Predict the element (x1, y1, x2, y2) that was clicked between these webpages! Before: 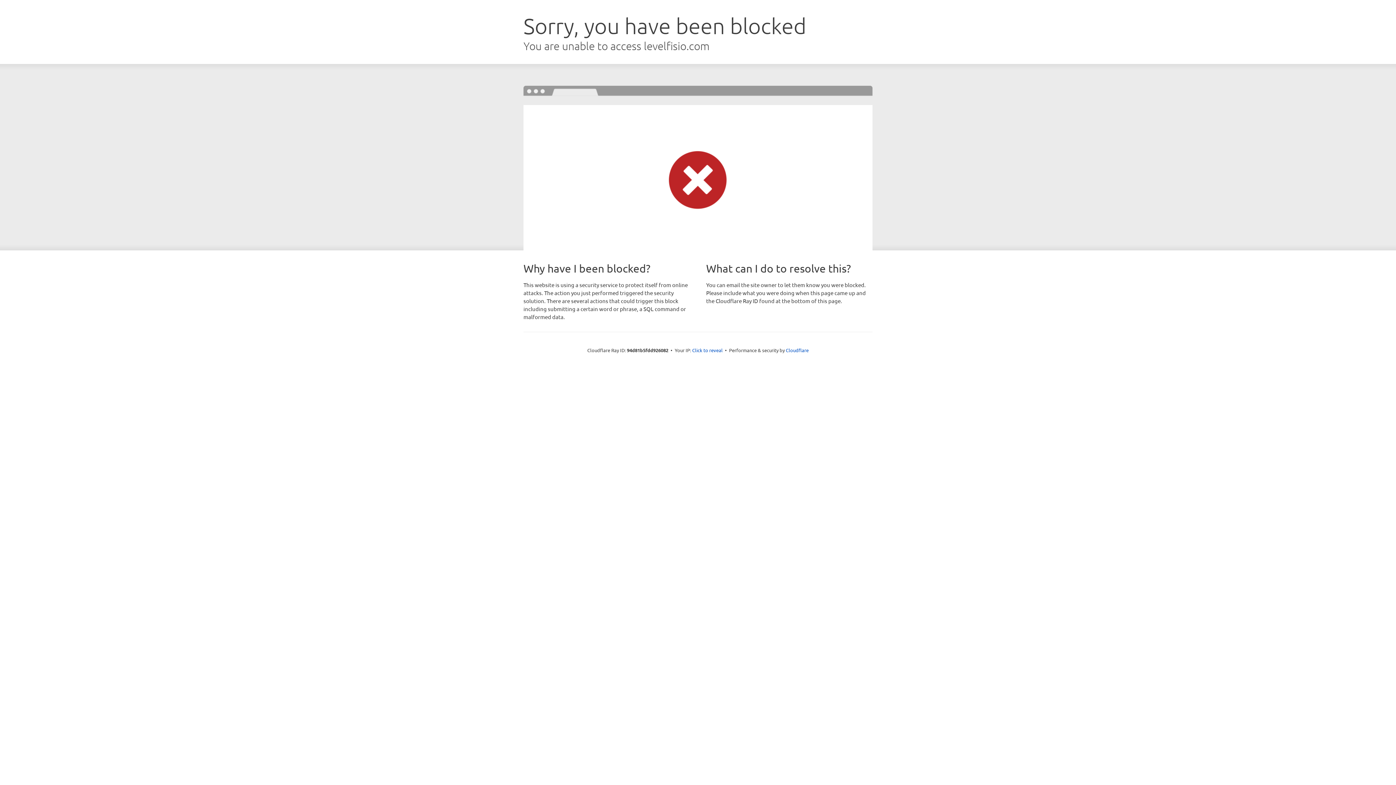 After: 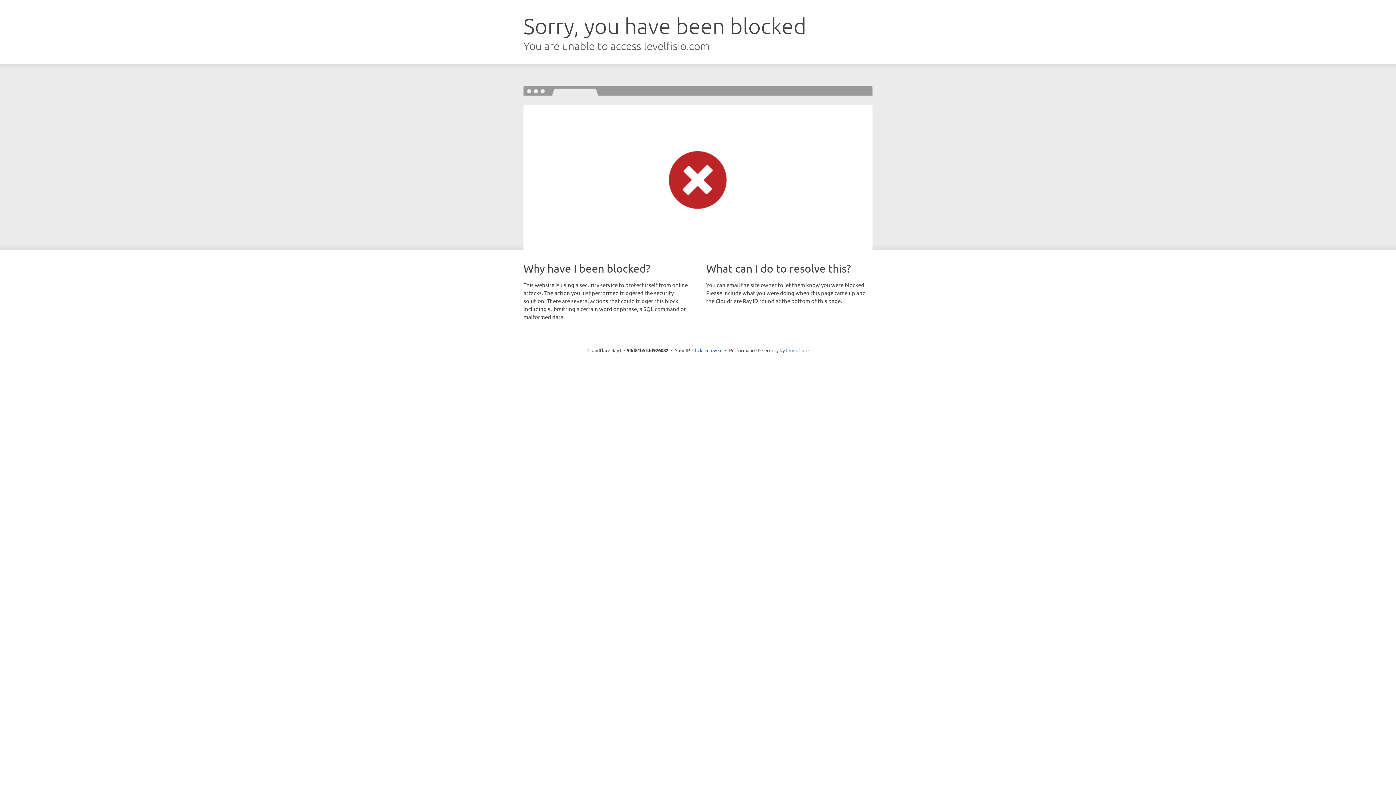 Action: bbox: (786, 347, 808, 353) label: Cloudflare